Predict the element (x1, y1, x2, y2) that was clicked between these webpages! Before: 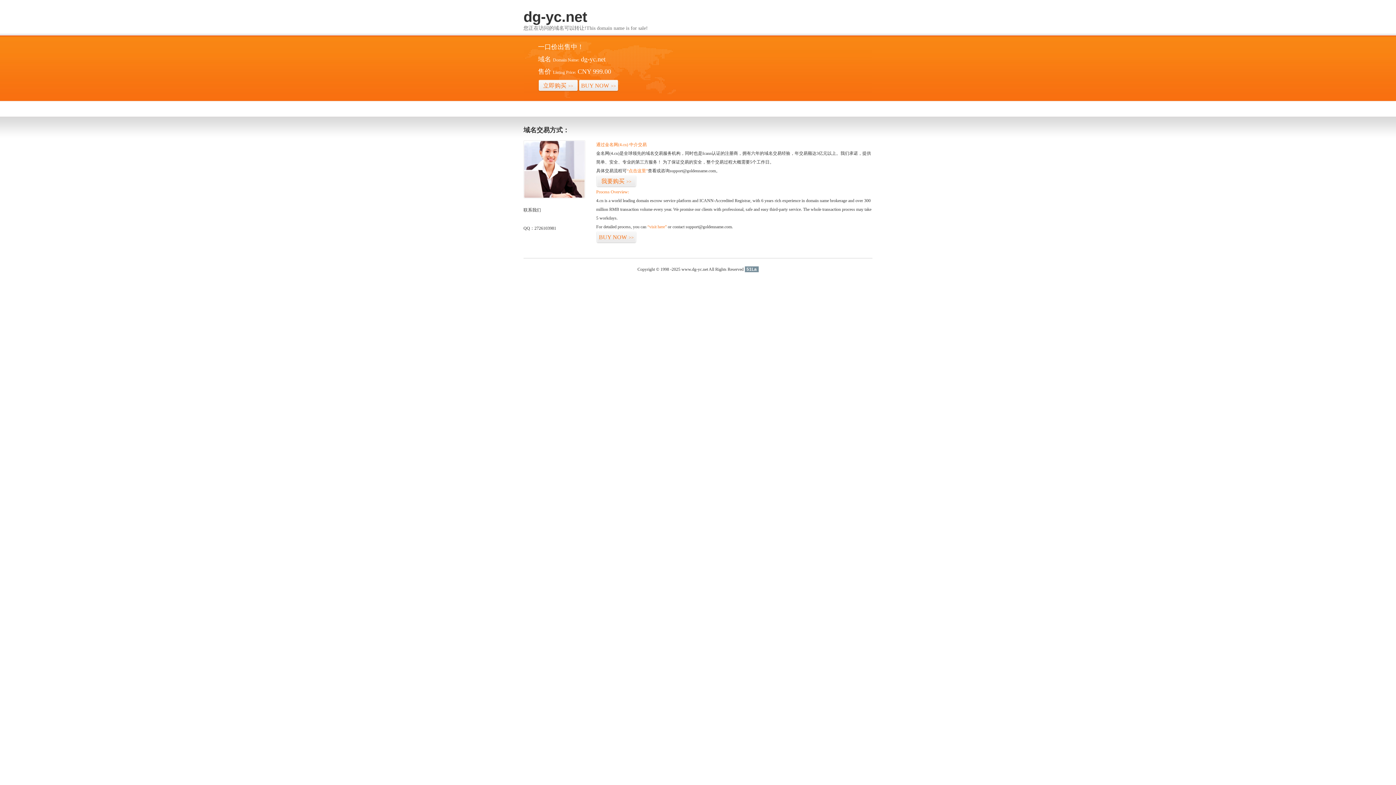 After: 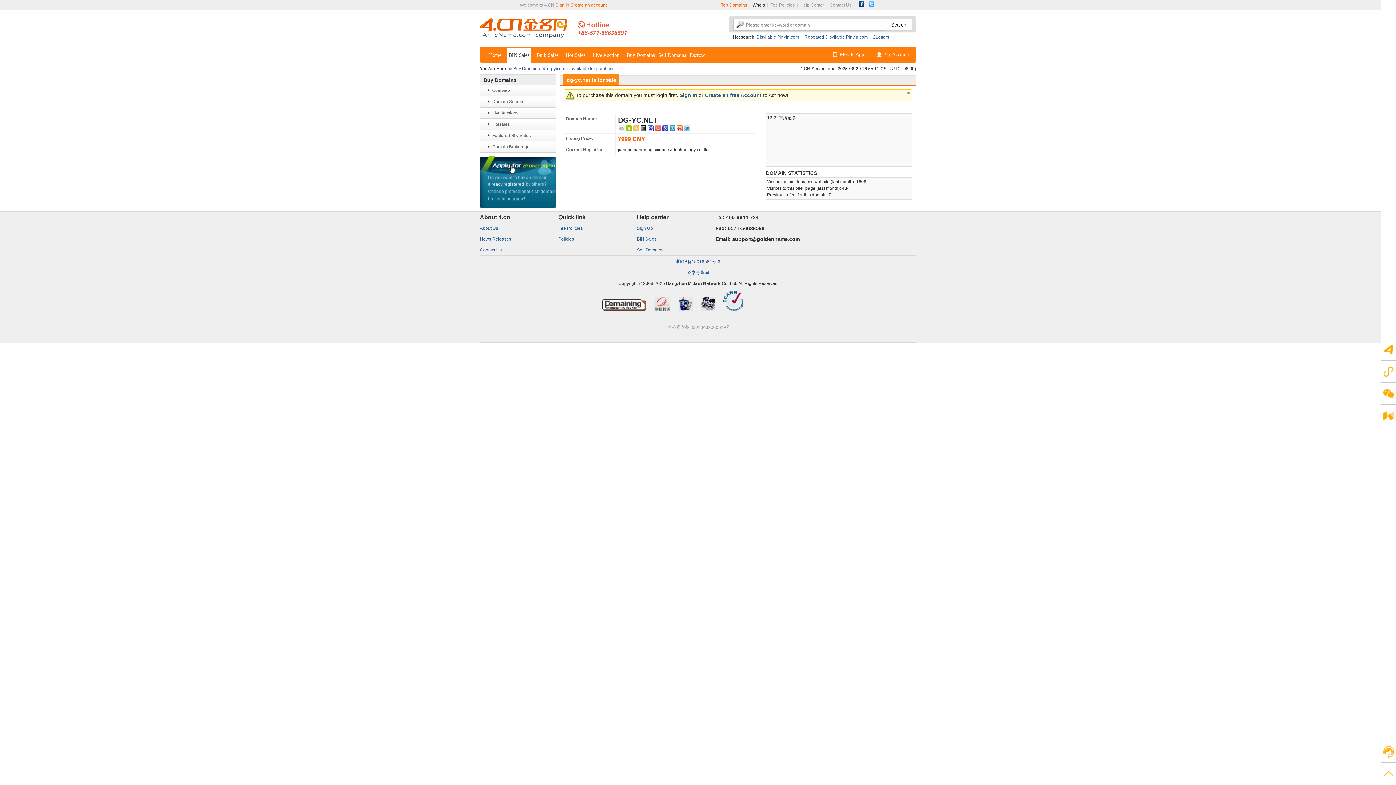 Action: bbox: (596, 175, 636, 187) label: 我要购买>>